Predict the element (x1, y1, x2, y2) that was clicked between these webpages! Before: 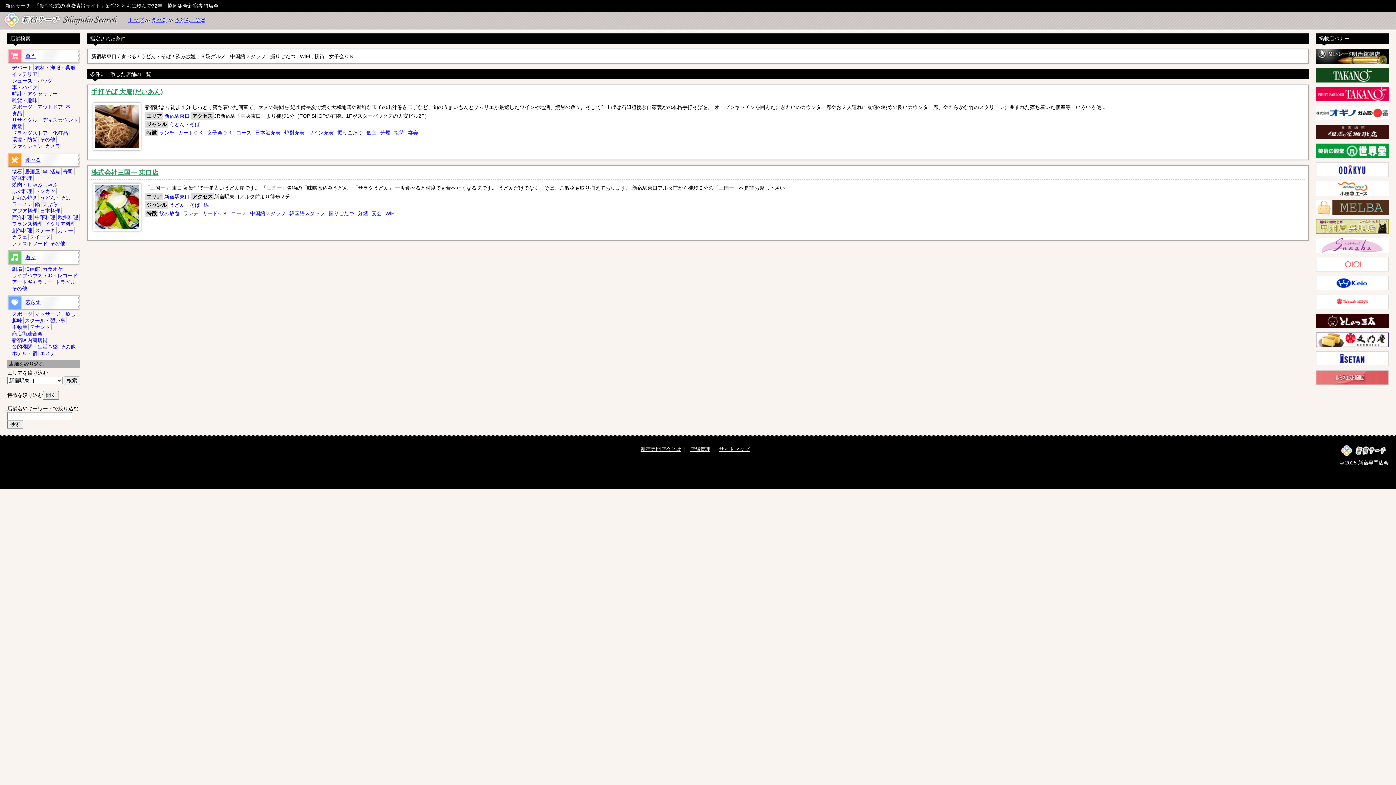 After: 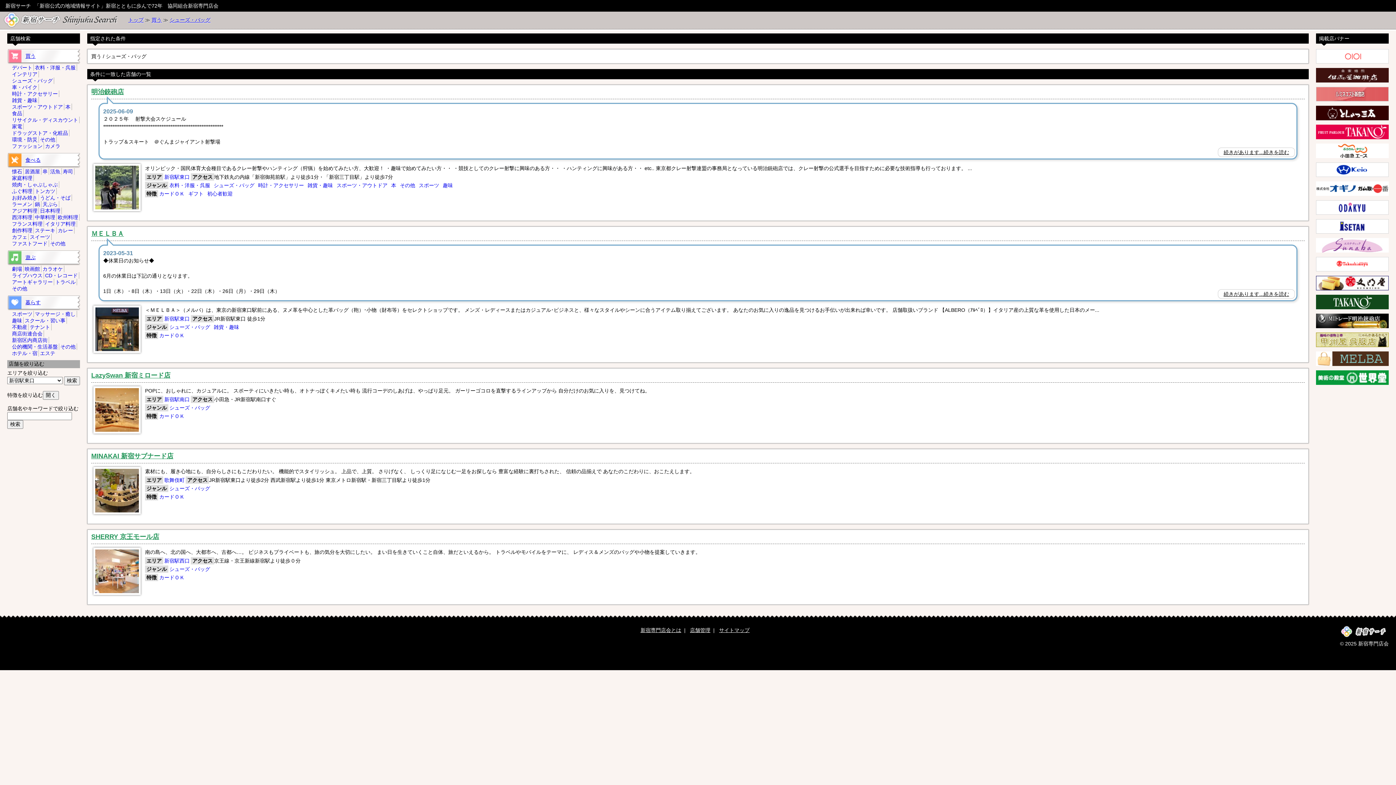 Action: bbox: (10, 77, 53, 83) label: シューズ・バッグ